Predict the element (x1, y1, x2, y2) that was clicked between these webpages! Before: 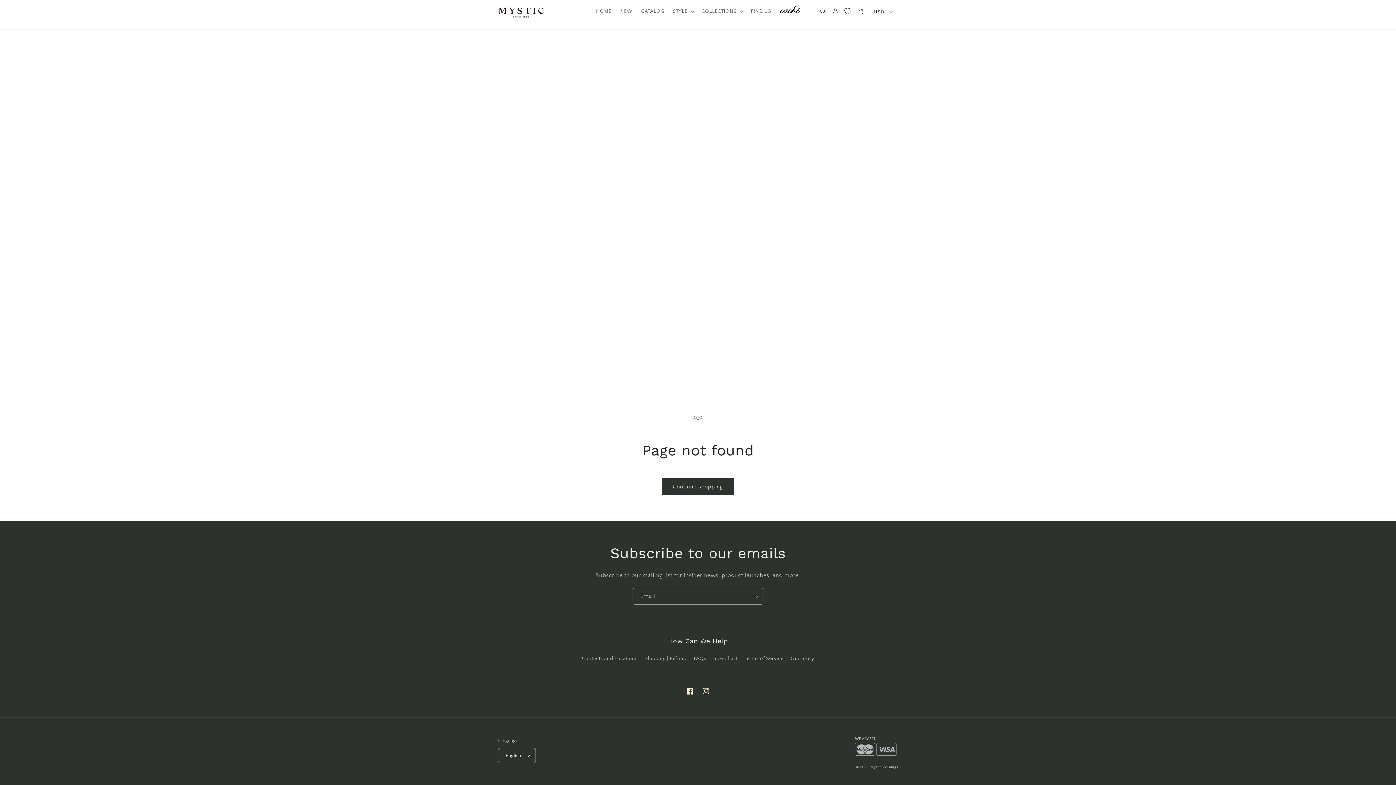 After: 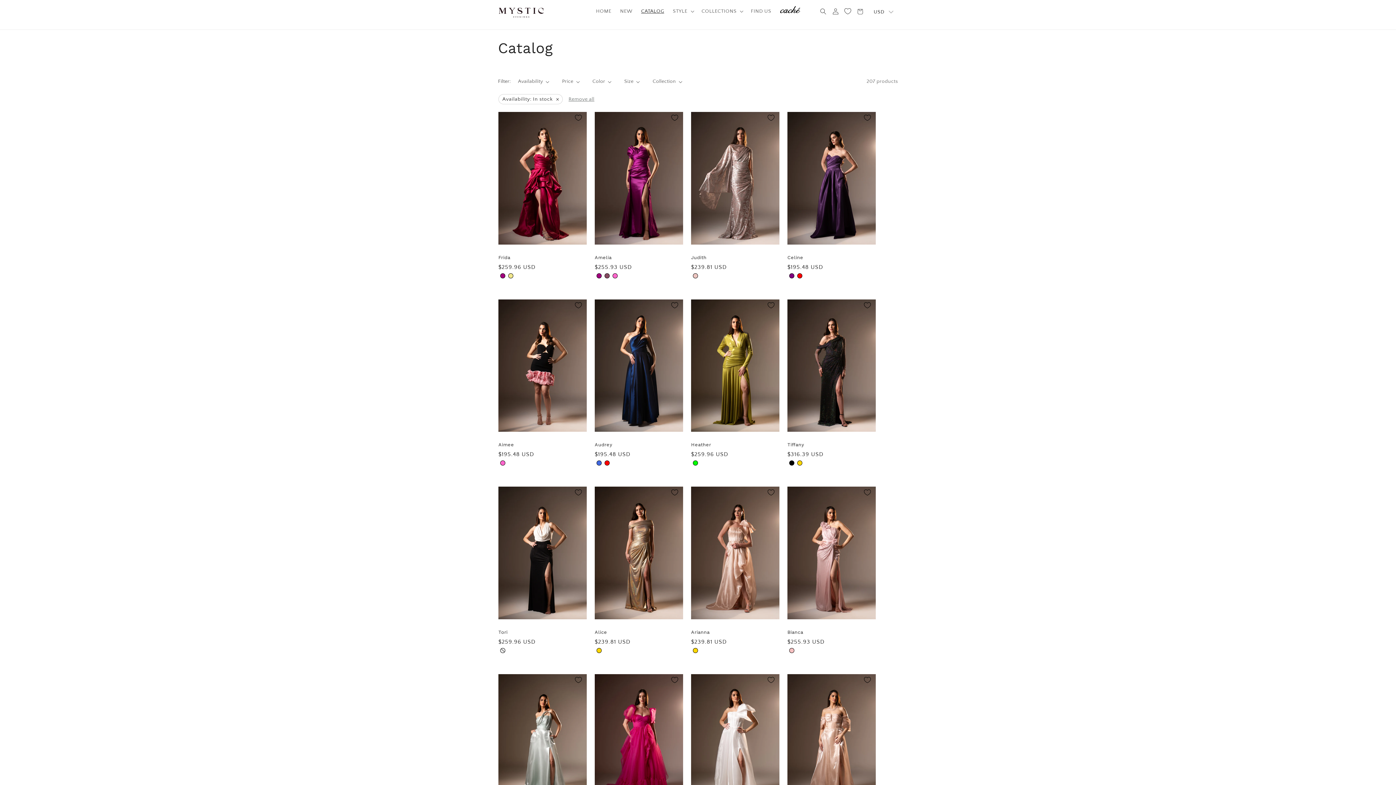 Action: bbox: (636, 3, 668, 19) label: CATALOG